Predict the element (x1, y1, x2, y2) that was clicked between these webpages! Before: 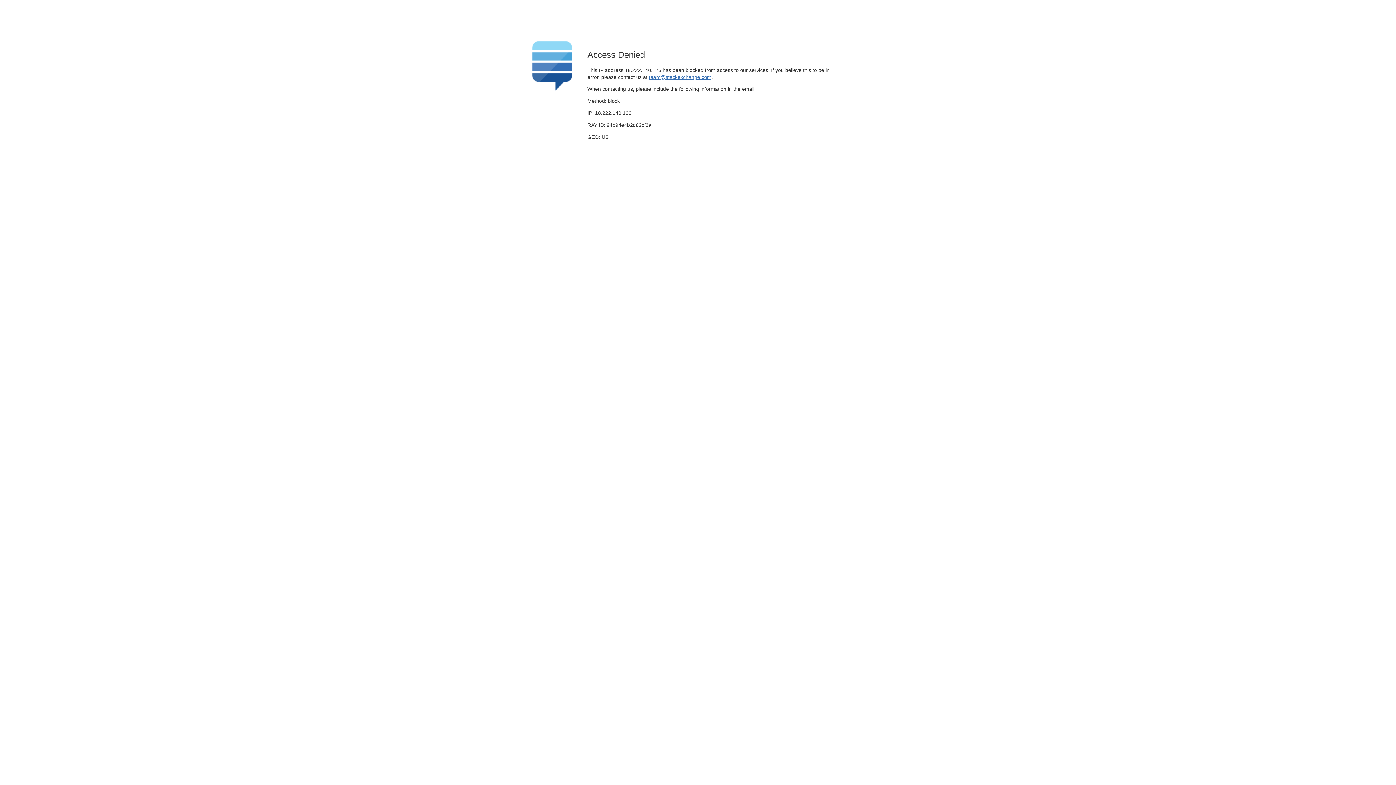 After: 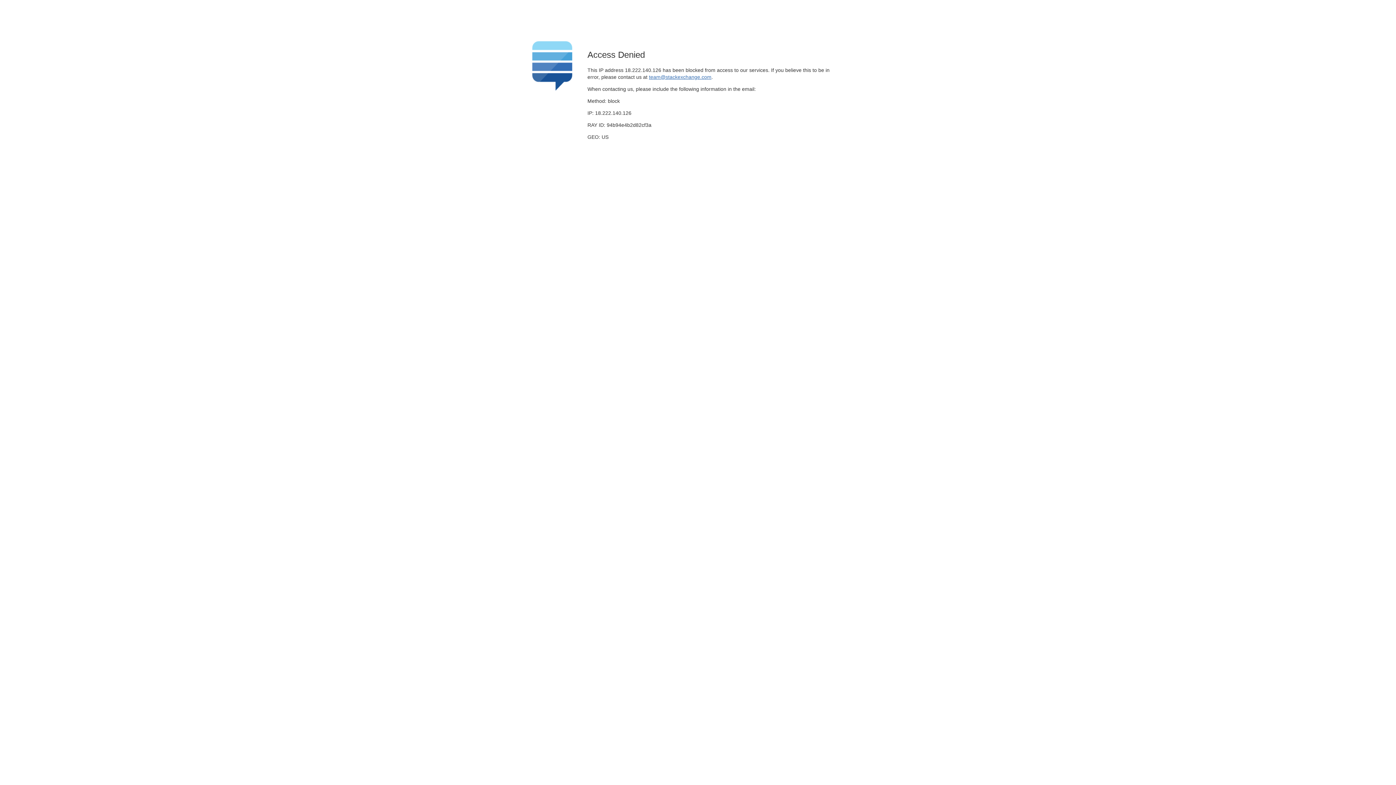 Action: label: team@stackexchange.com bbox: (649, 74, 711, 79)